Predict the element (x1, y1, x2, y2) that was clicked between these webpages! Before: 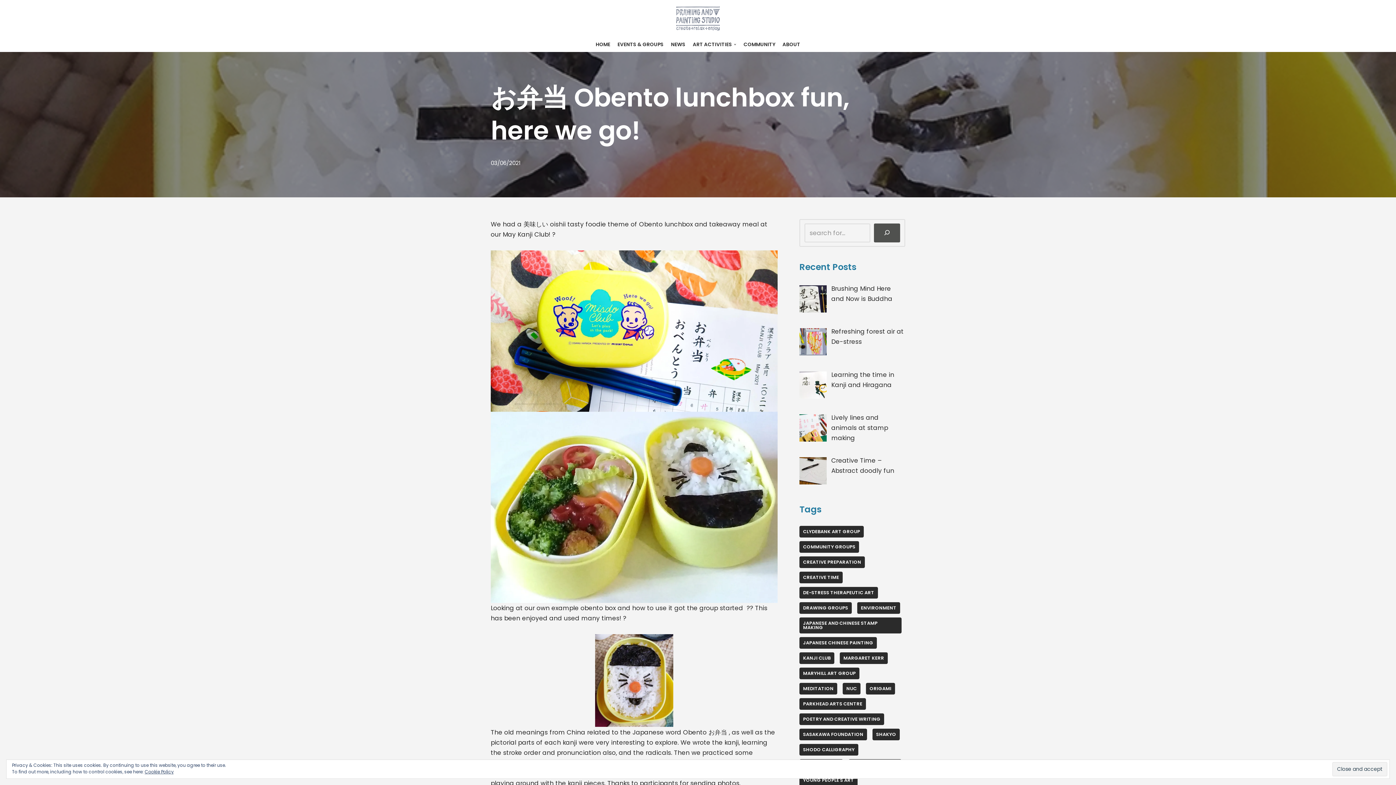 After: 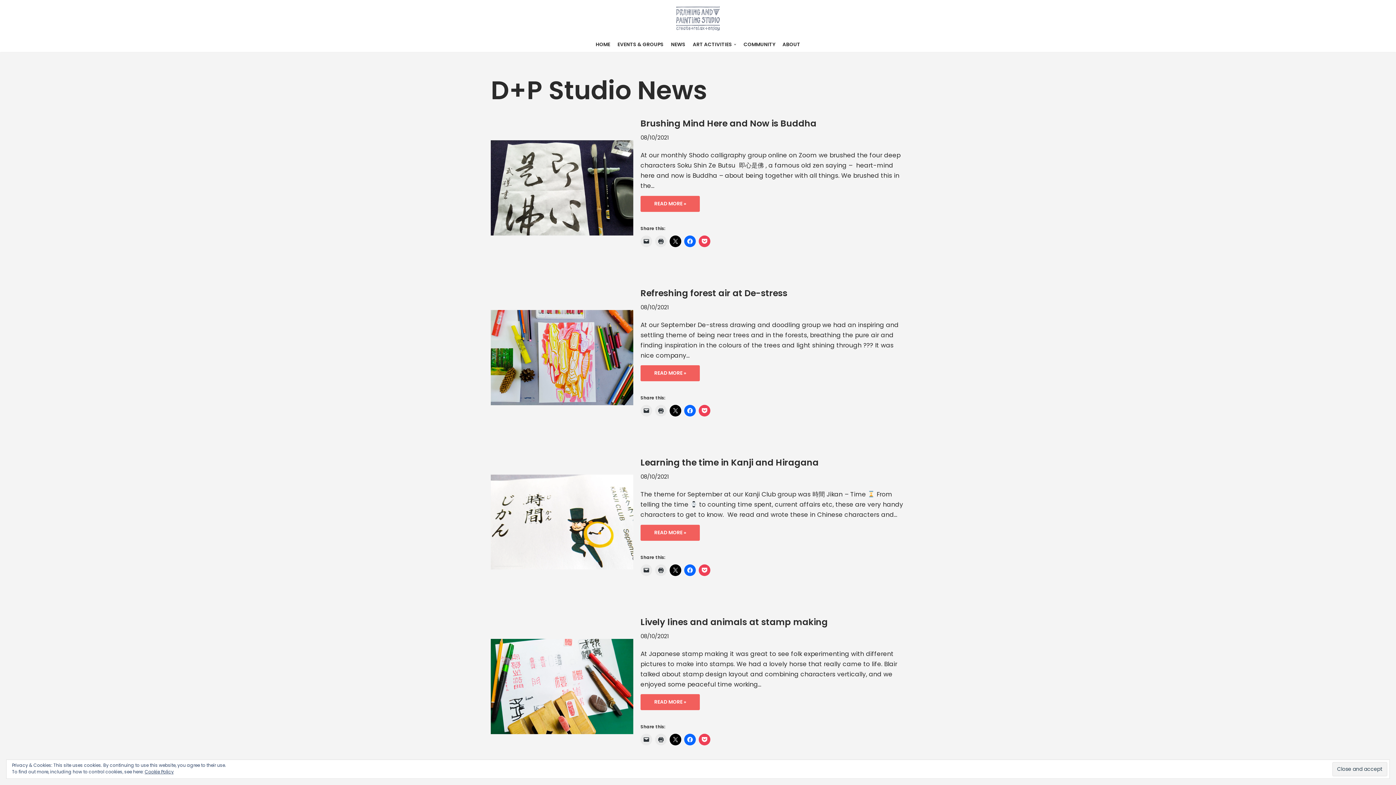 Action: label: NEWS bbox: (671, 39, 685, 49)